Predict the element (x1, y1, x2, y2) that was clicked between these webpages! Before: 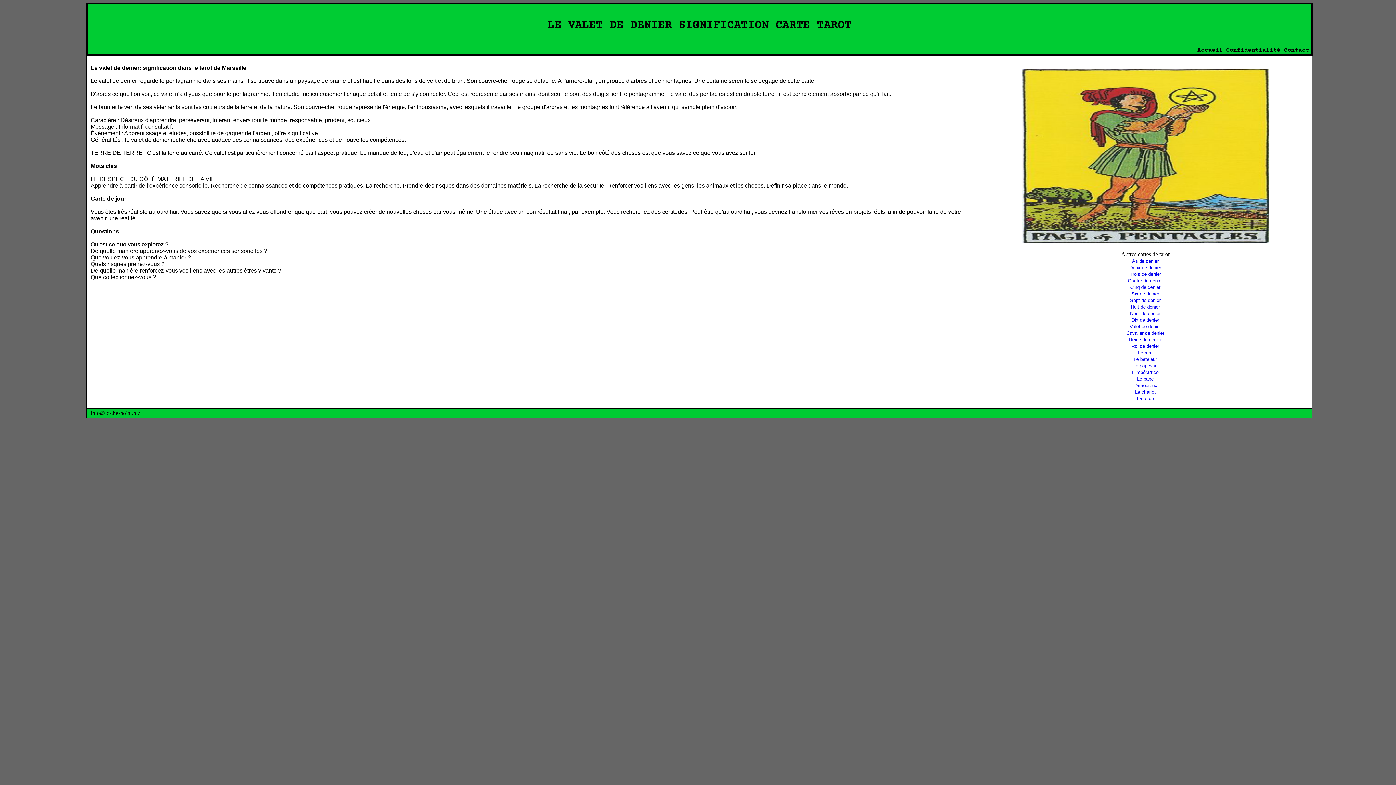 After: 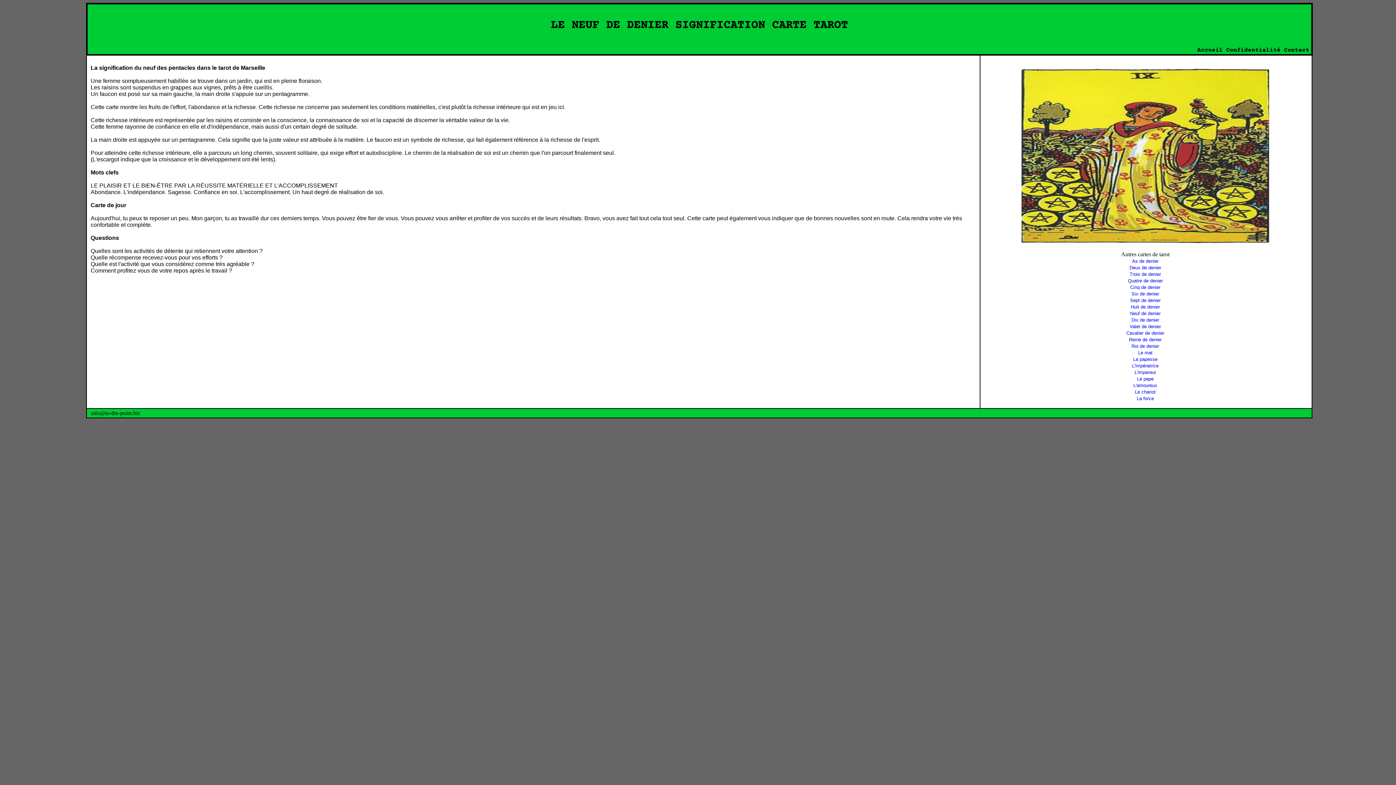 Action: label: Neuf de denier bbox: (1130, 310, 1160, 316)